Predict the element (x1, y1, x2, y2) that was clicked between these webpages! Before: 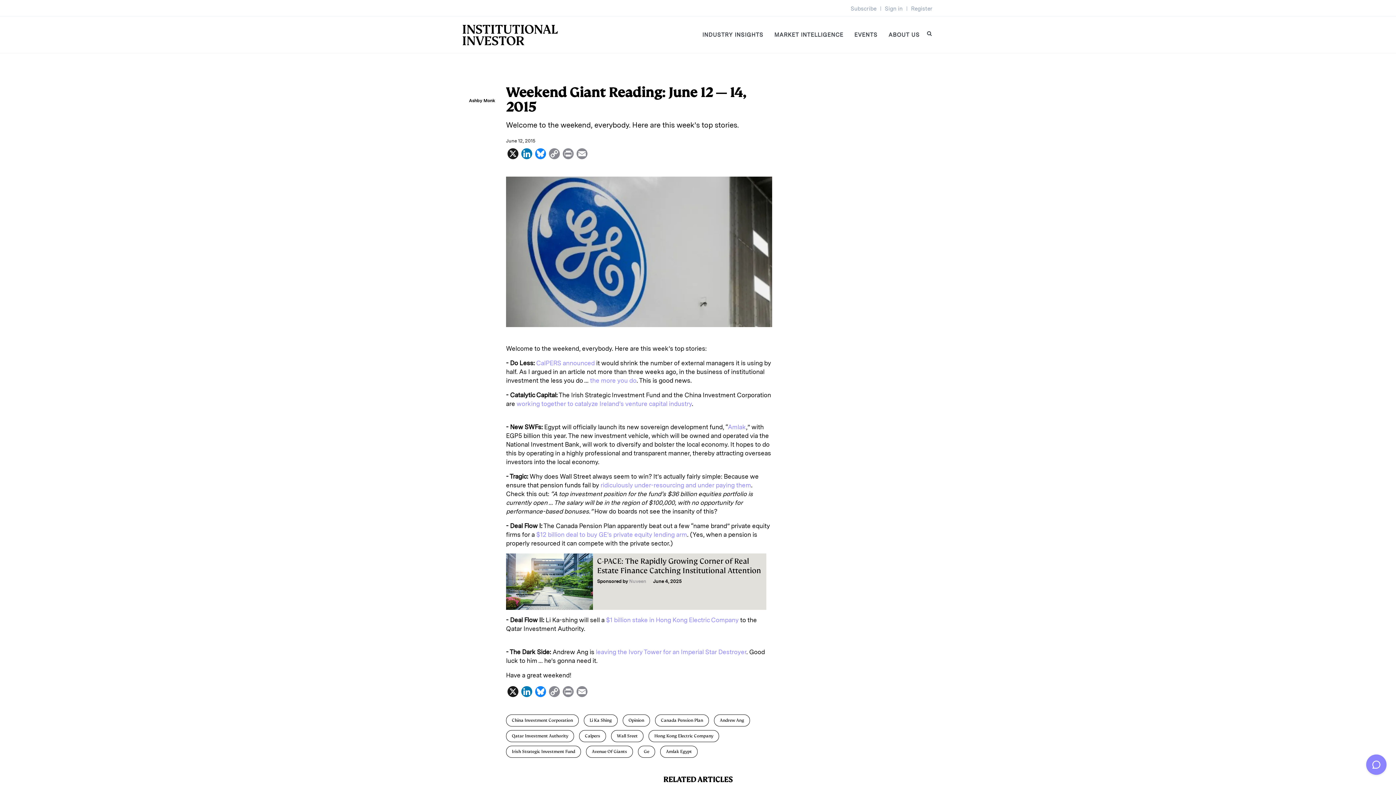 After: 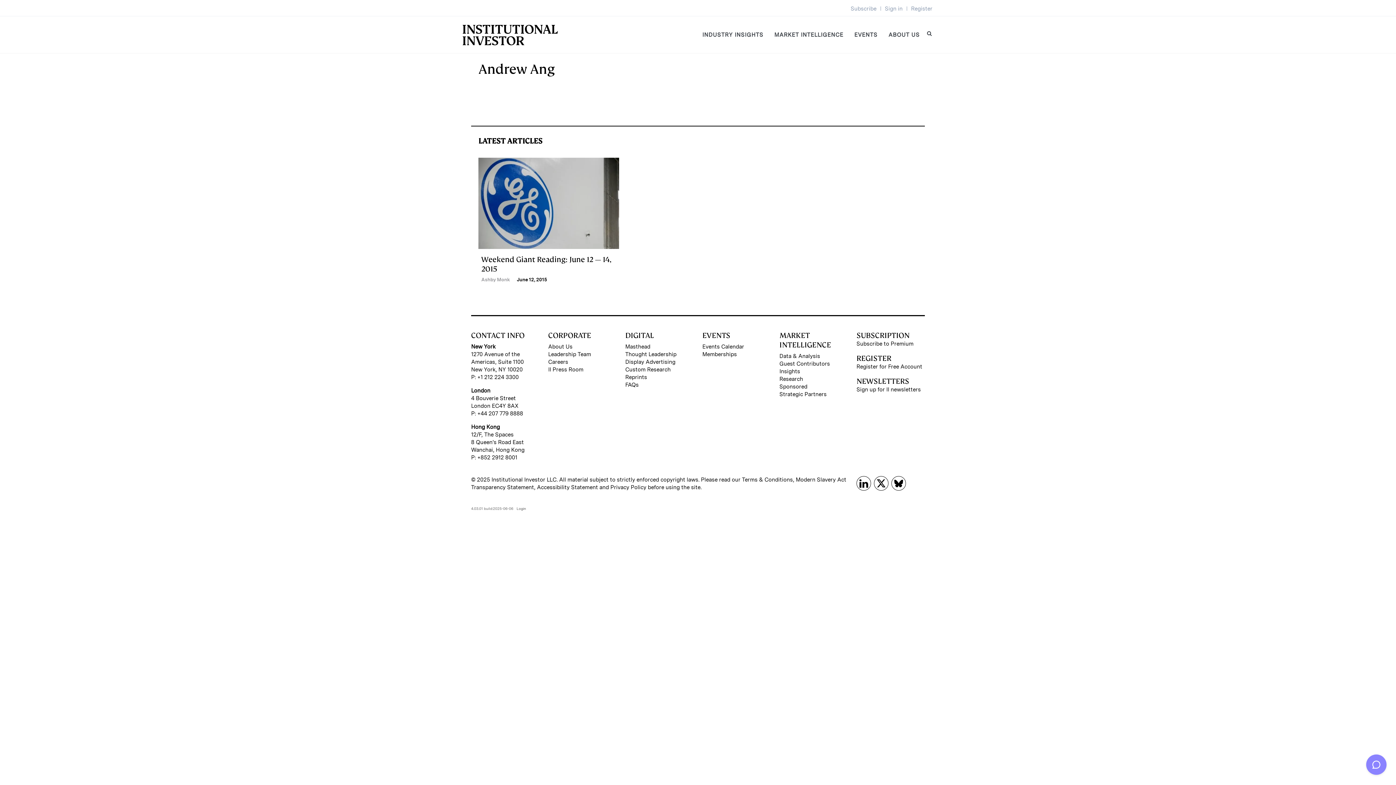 Action: bbox: (714, 718, 753, 725) label: Andrew Ang 